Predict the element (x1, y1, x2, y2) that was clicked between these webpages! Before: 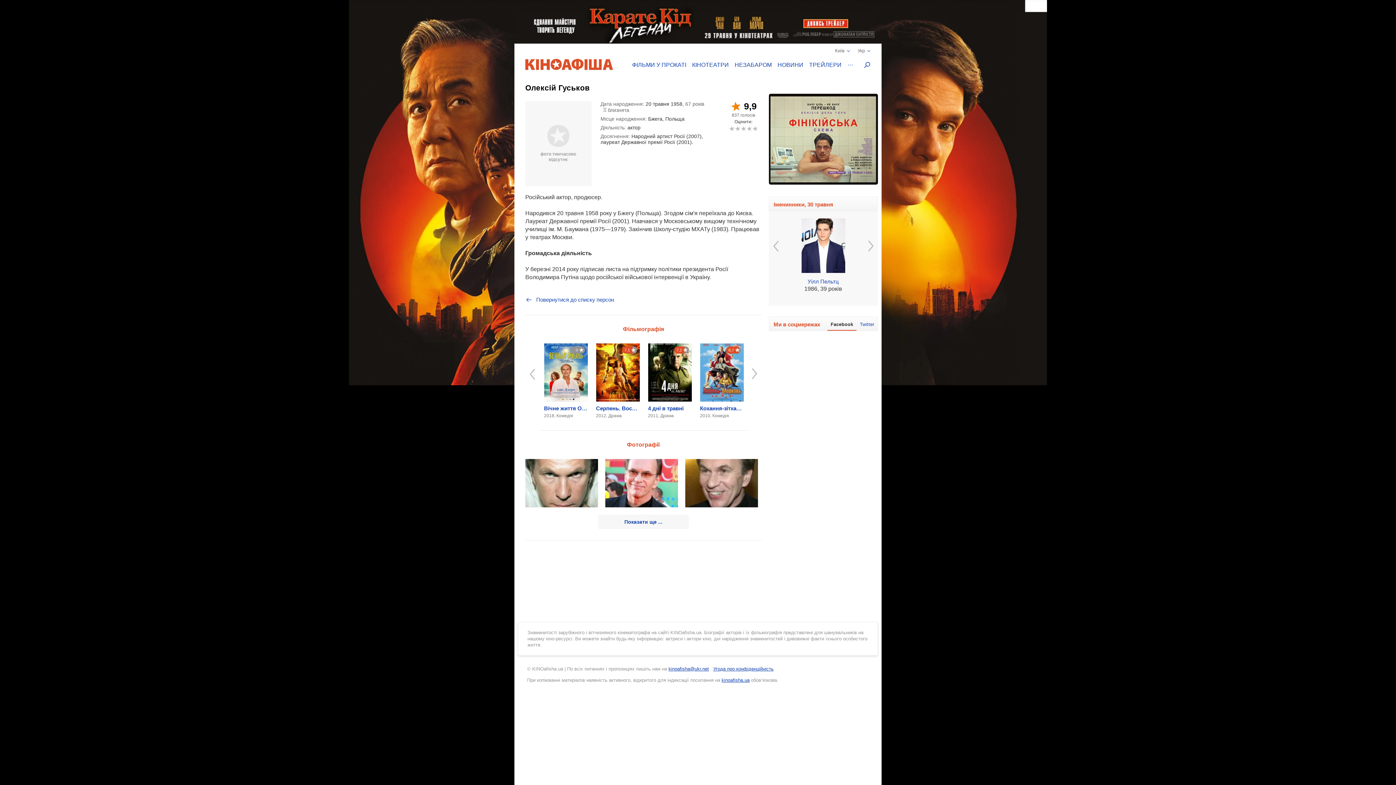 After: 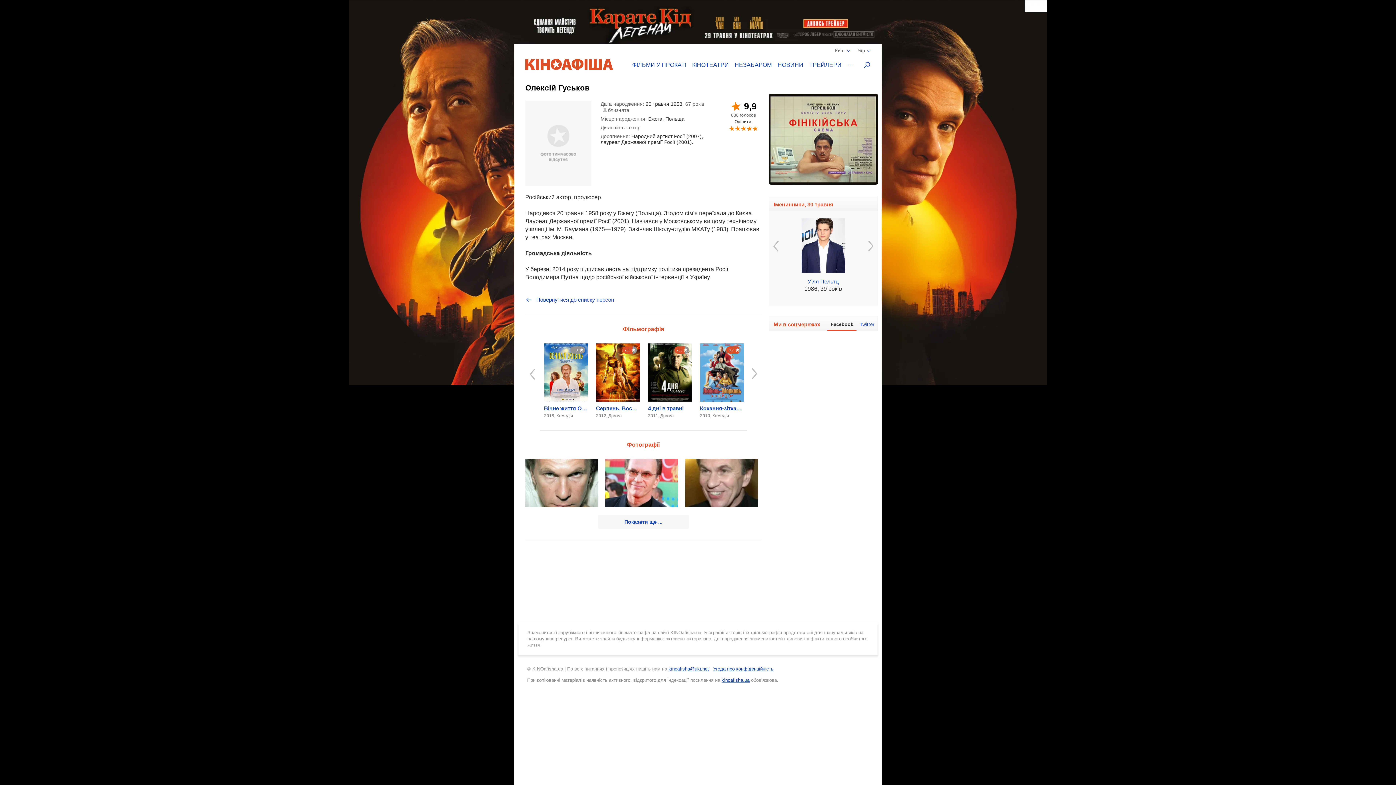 Action: label: 10 bbox: (752, 125, 757, 131)